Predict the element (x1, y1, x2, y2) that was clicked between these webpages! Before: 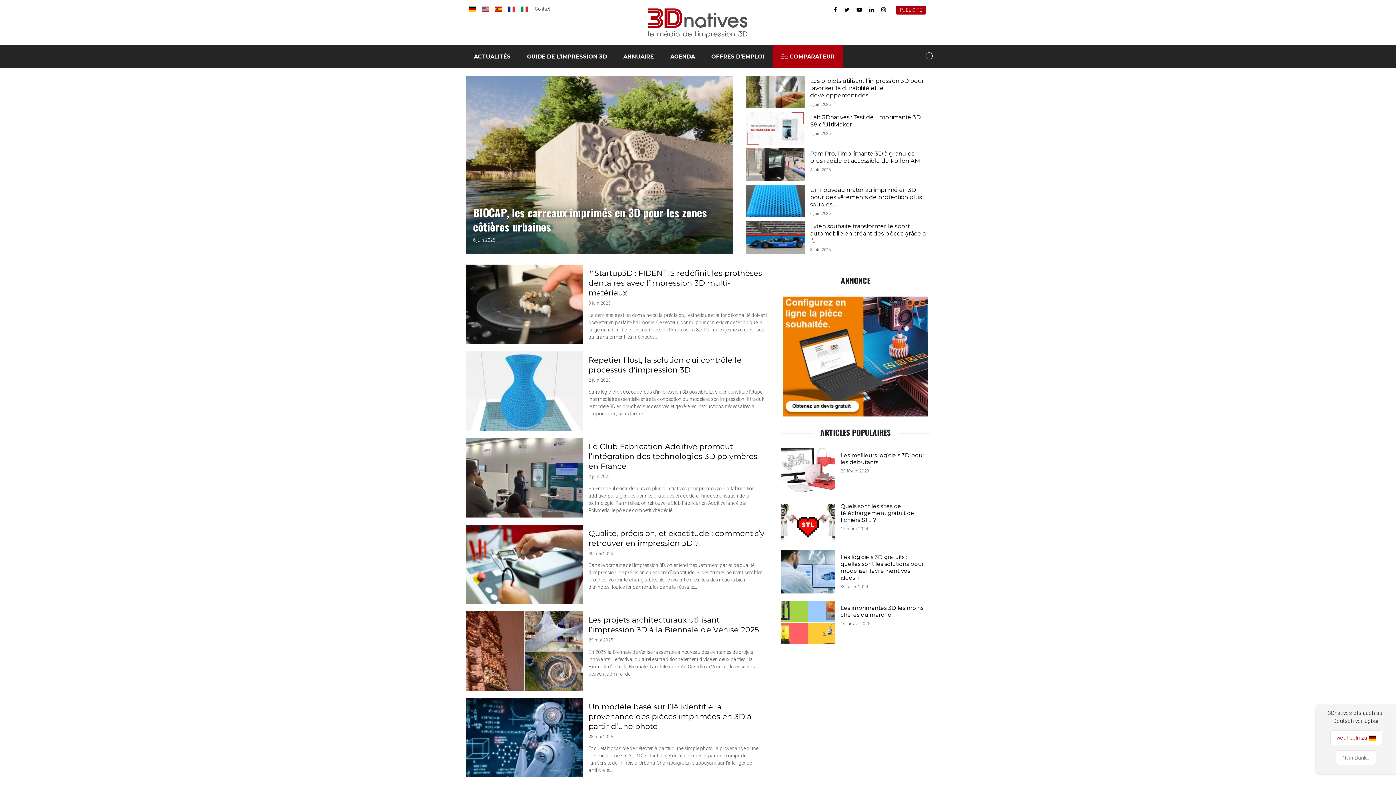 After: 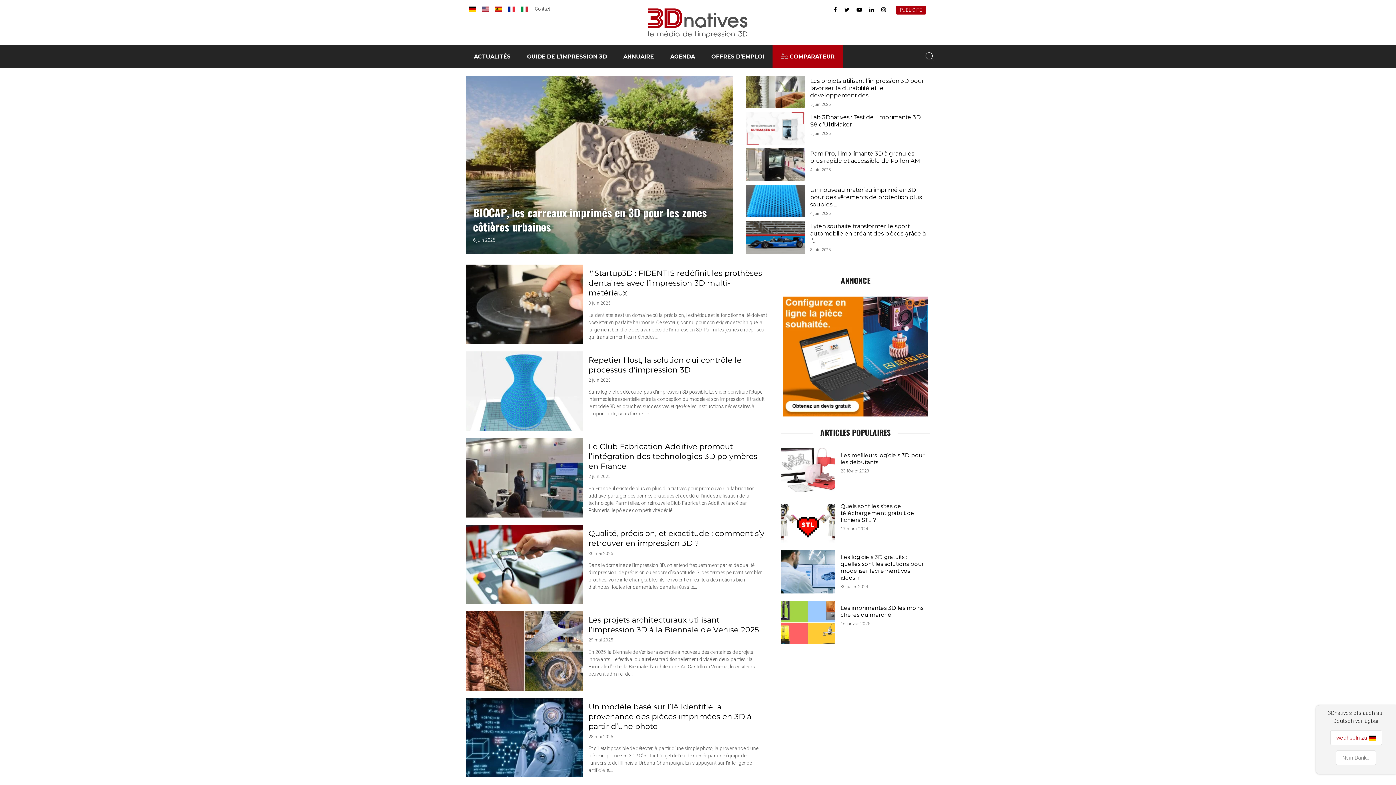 Action: bbox: (856, 6, 862, 12)